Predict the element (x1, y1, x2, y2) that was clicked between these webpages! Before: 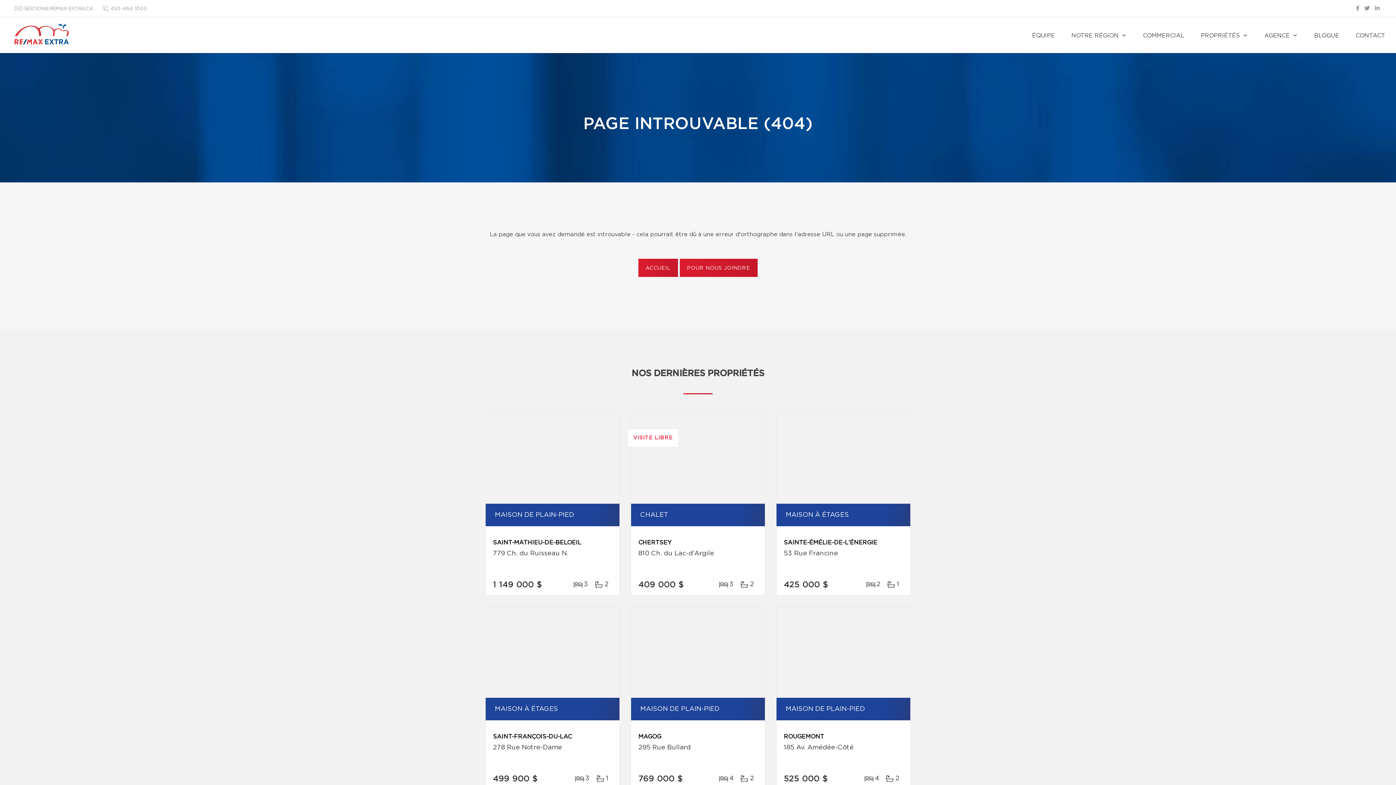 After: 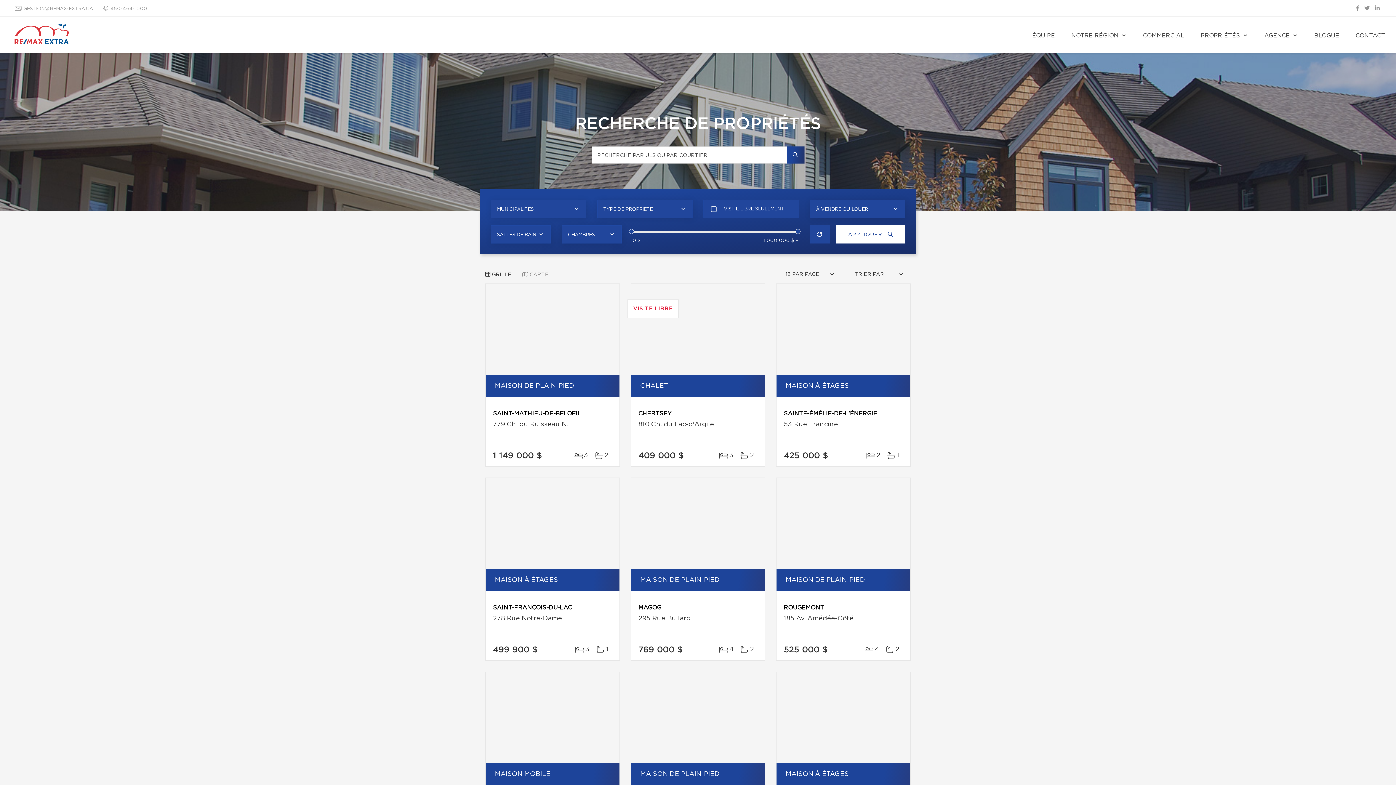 Action: bbox: (1197, 16, 1252, 53) label: PROPRIÉTÉS